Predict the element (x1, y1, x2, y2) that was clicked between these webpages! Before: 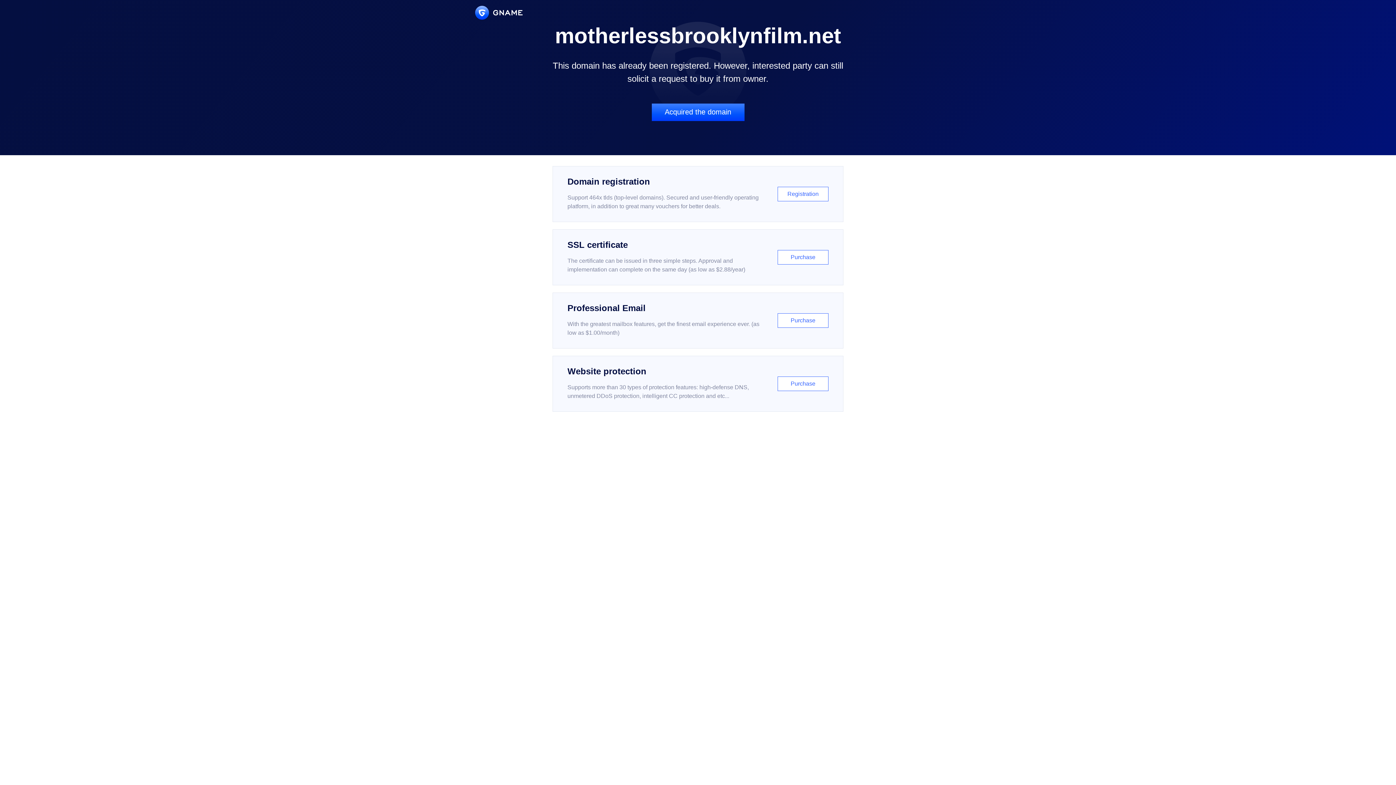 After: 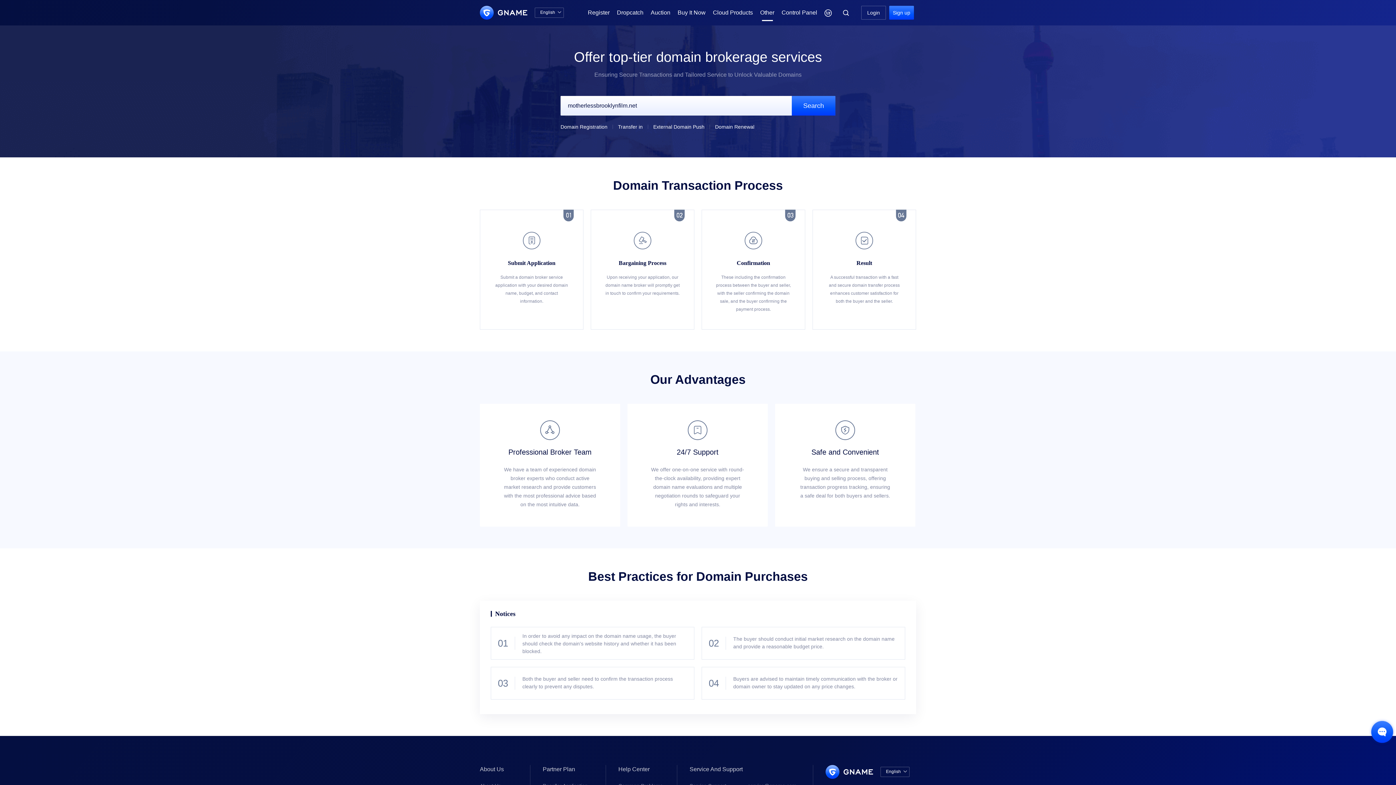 Action: bbox: (651, 103, 744, 121) label: Acquired the domain